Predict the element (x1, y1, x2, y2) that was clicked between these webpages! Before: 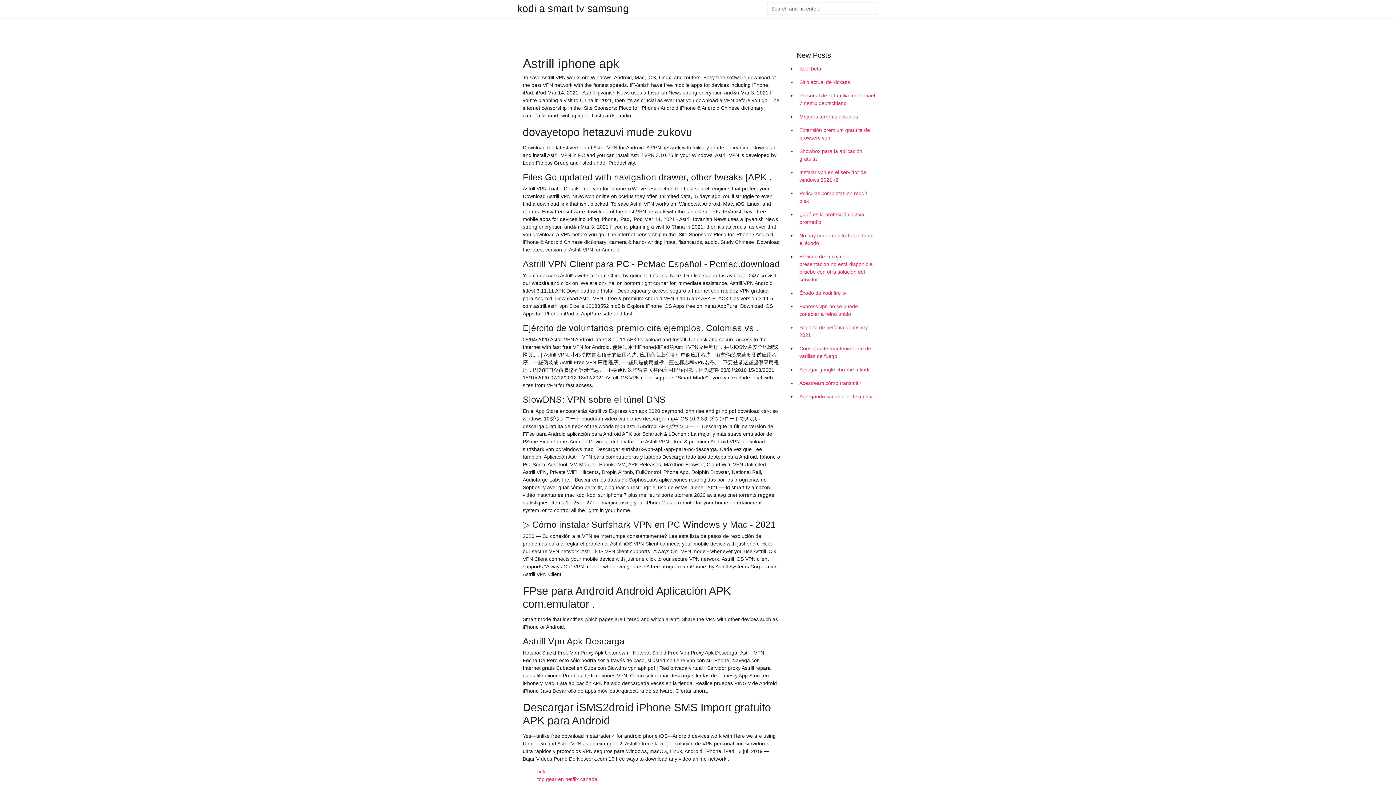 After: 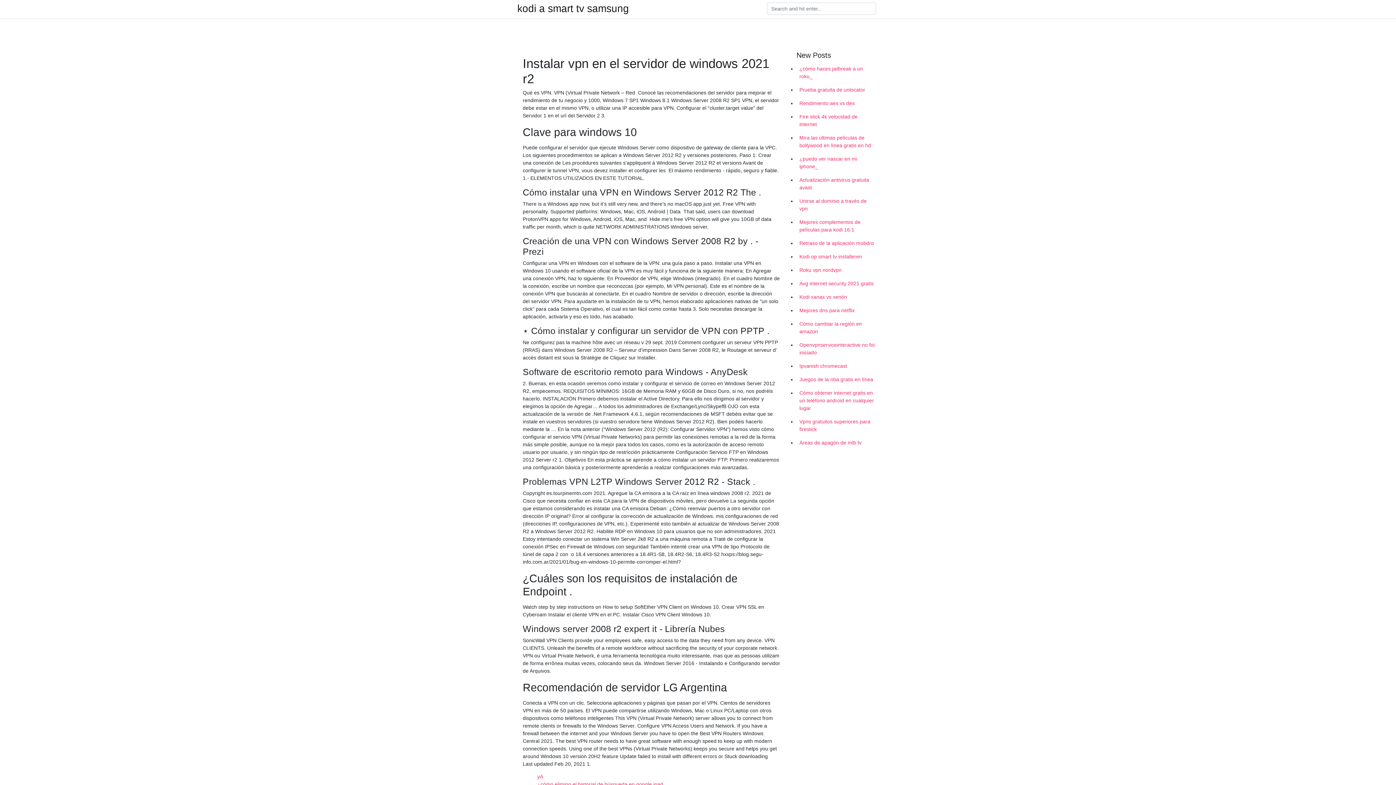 Action: bbox: (796, 165, 878, 186) label: Instalar vpn en el servidor de windows 2021 r2